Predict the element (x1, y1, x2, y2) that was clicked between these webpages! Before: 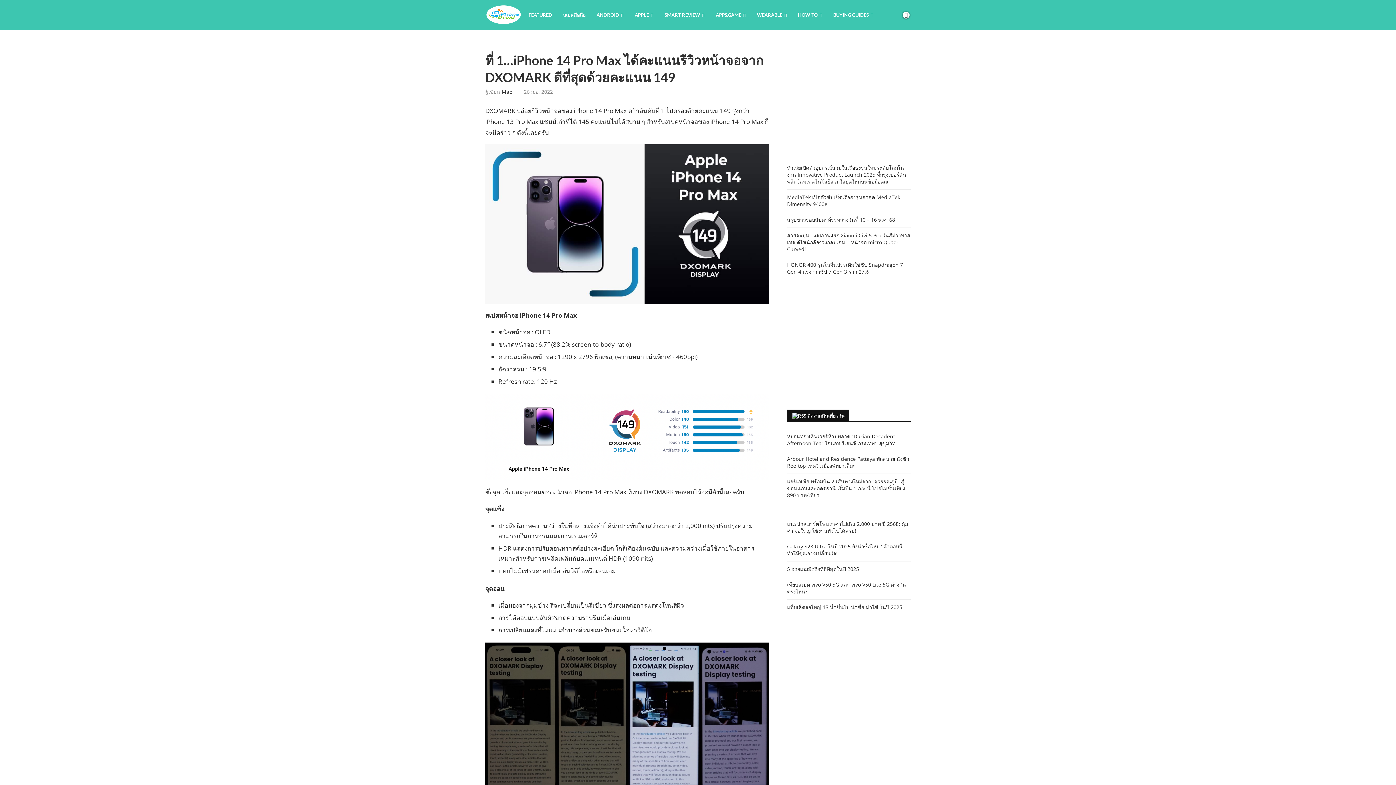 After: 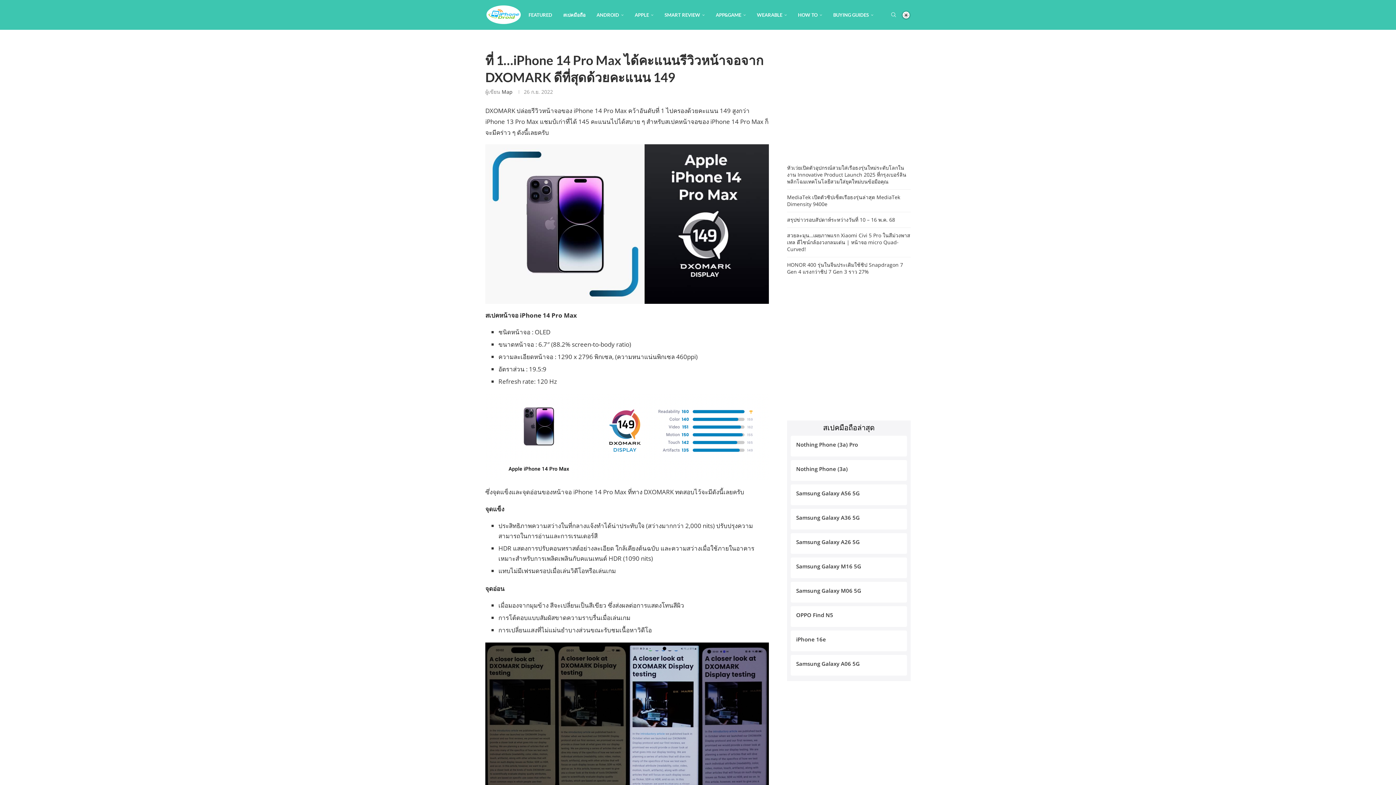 Action: label: Search bbox: (890, 0, 897, 29)